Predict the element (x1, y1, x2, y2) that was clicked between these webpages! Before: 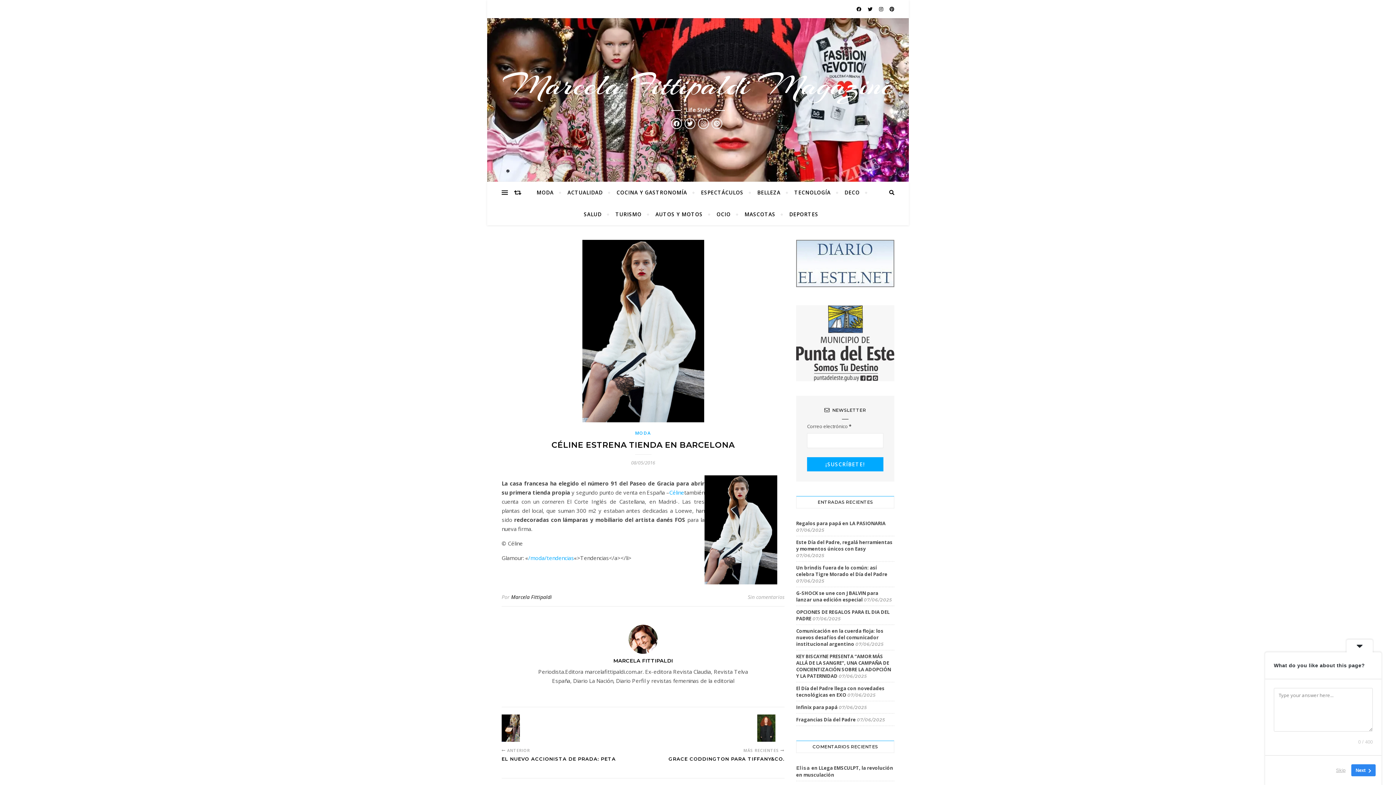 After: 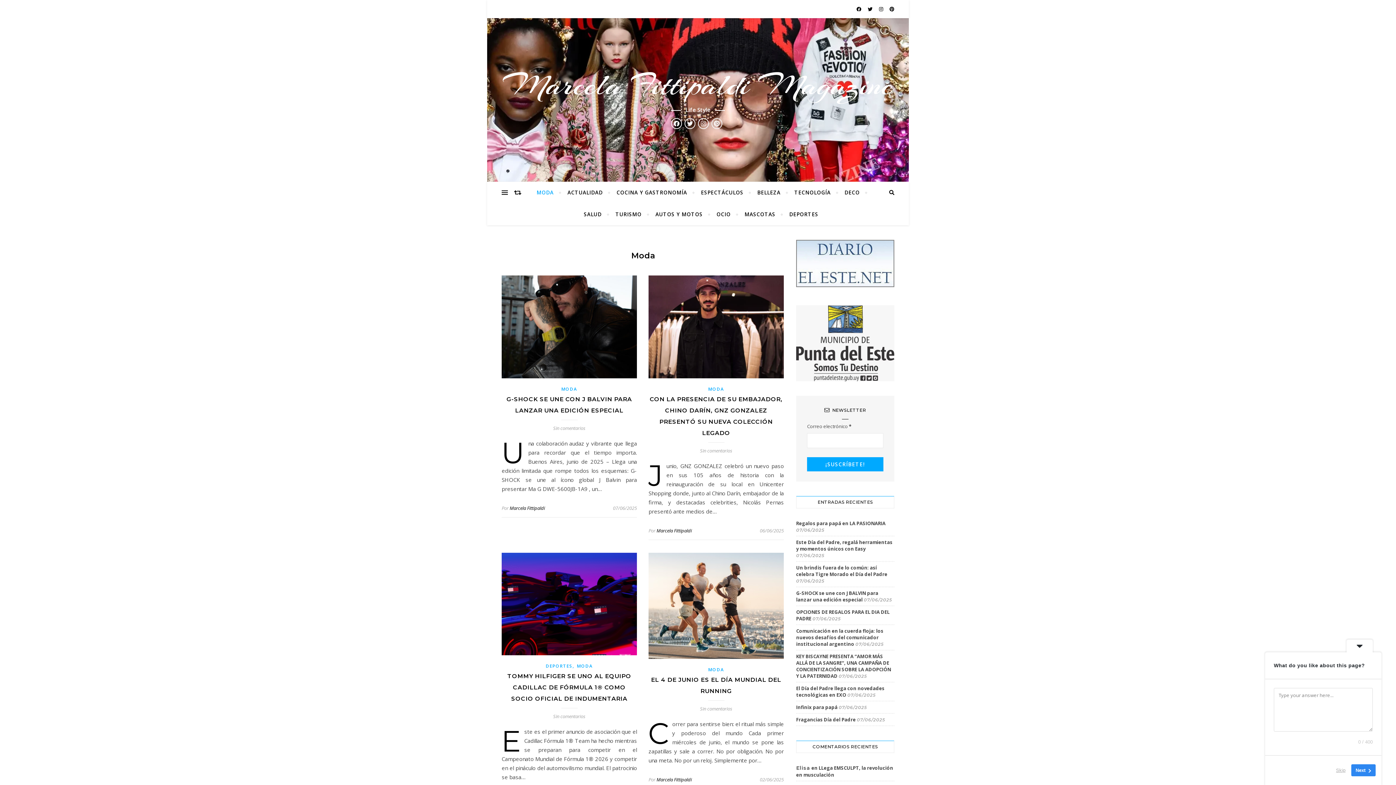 Action: bbox: (536, 181, 560, 203) label: MODA